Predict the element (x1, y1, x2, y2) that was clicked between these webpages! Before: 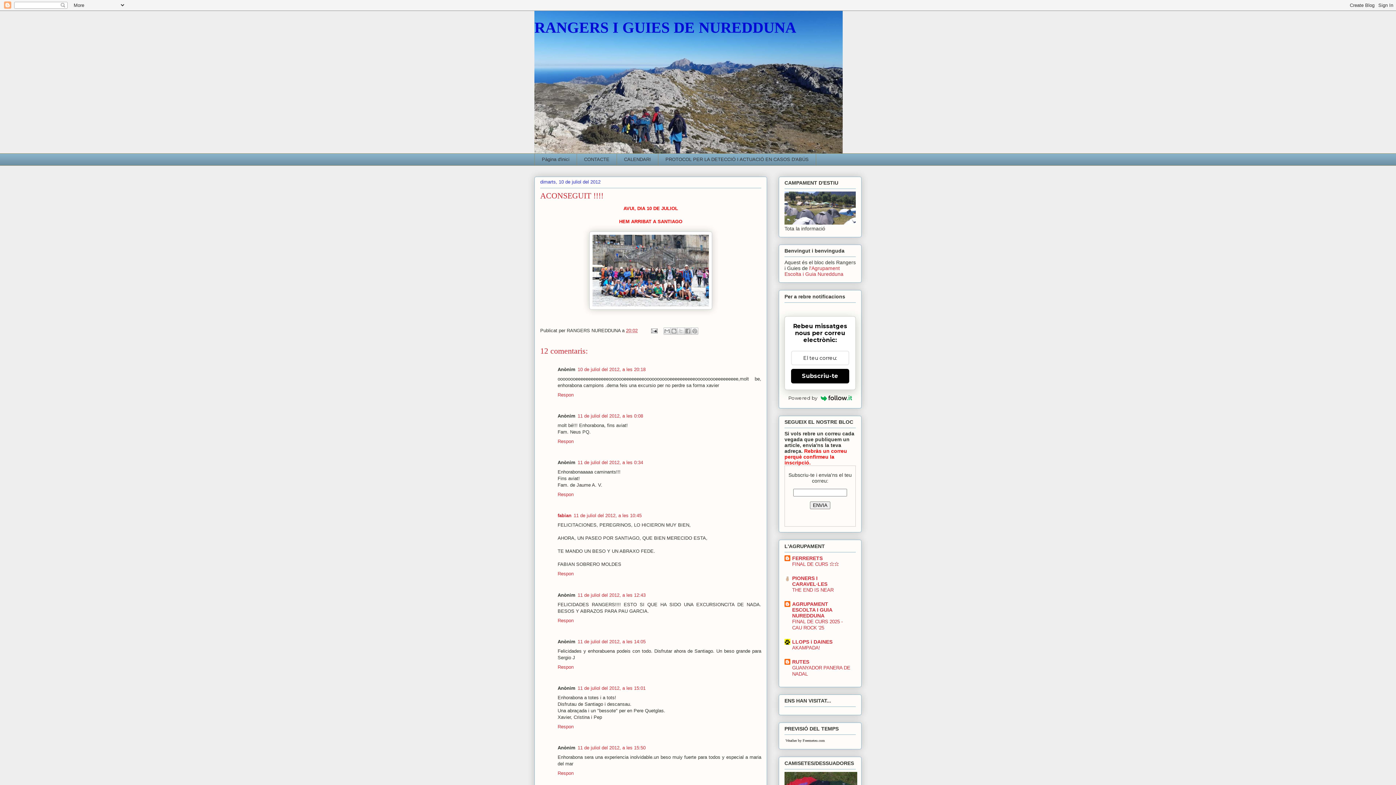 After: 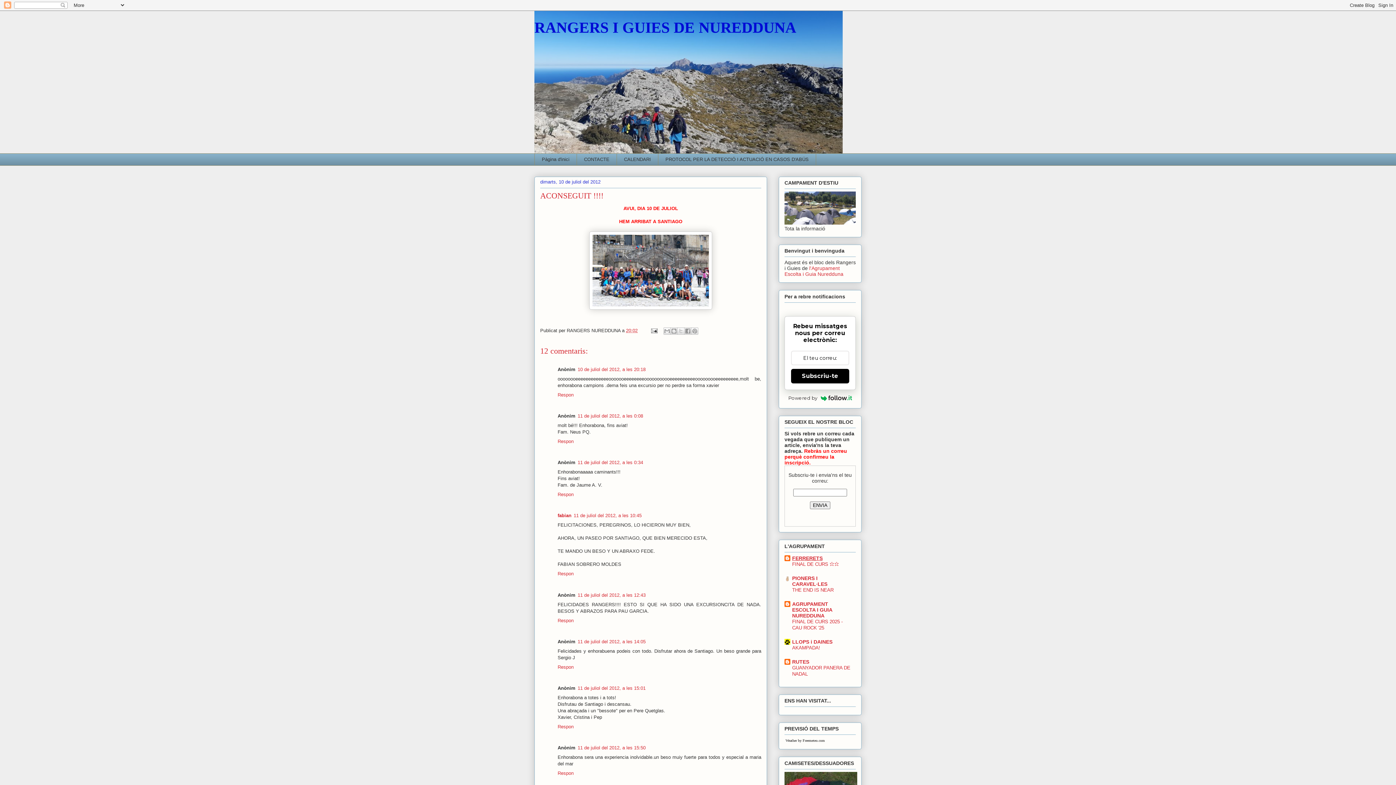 Action: bbox: (792, 555, 822, 561) label: FERRERETS